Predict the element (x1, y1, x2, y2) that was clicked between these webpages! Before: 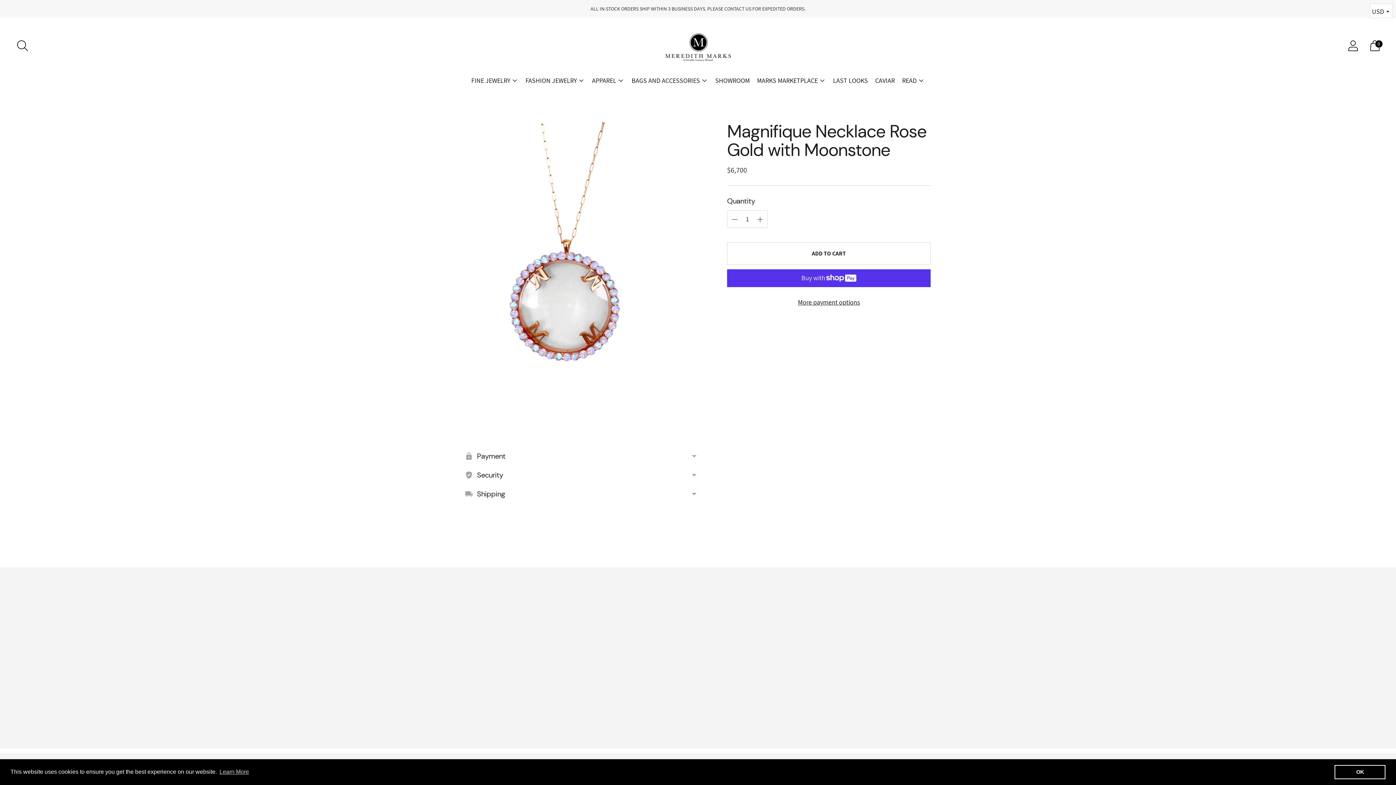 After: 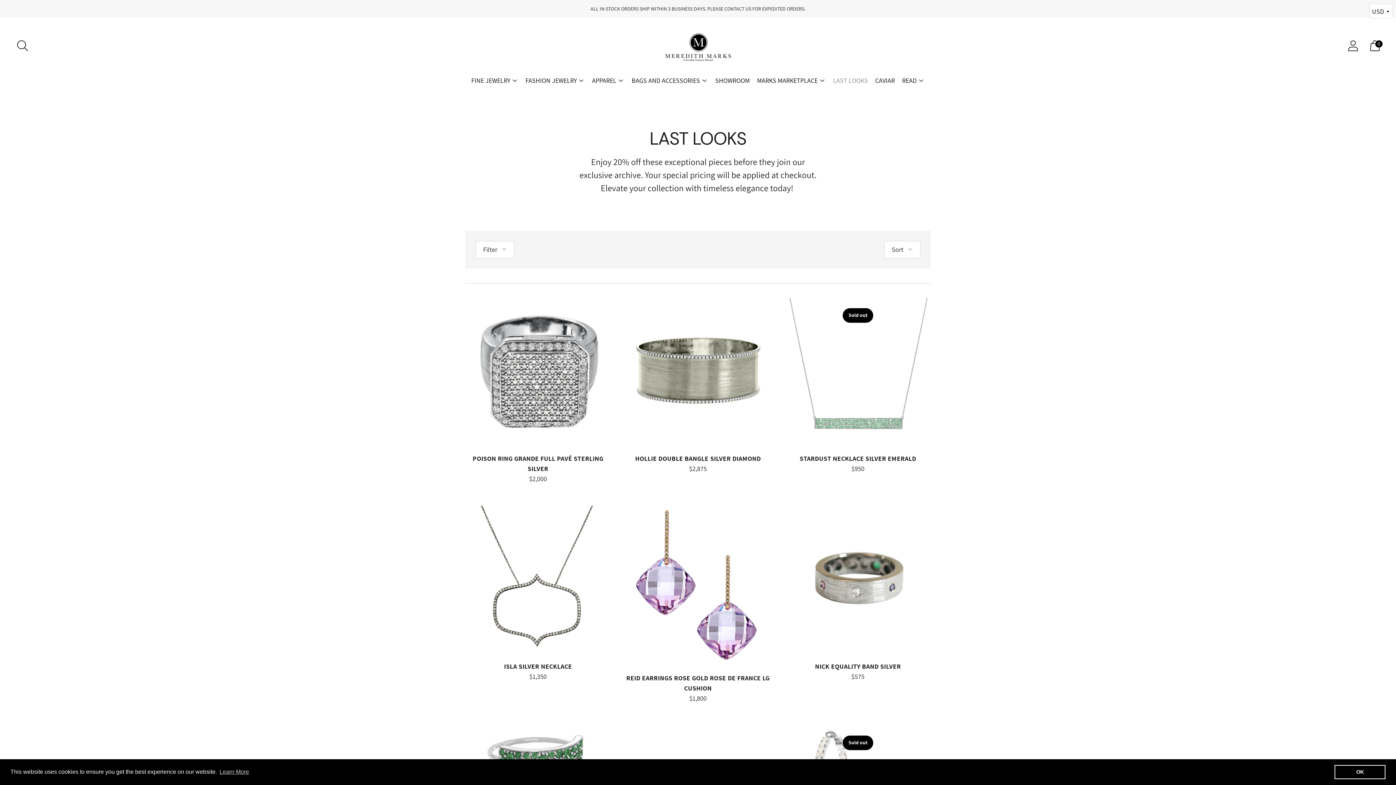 Action: label: LAST LOOKS bbox: (833, 72, 868, 88)